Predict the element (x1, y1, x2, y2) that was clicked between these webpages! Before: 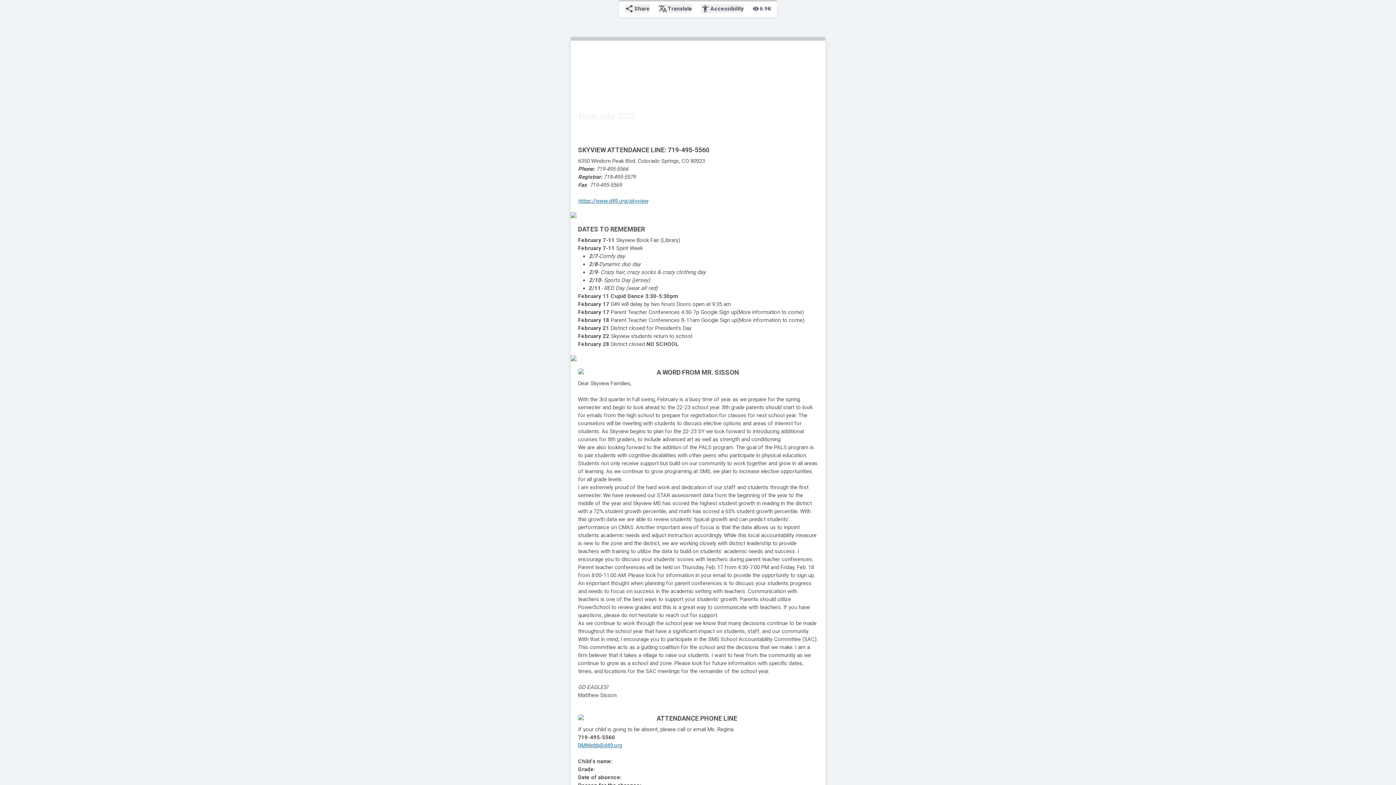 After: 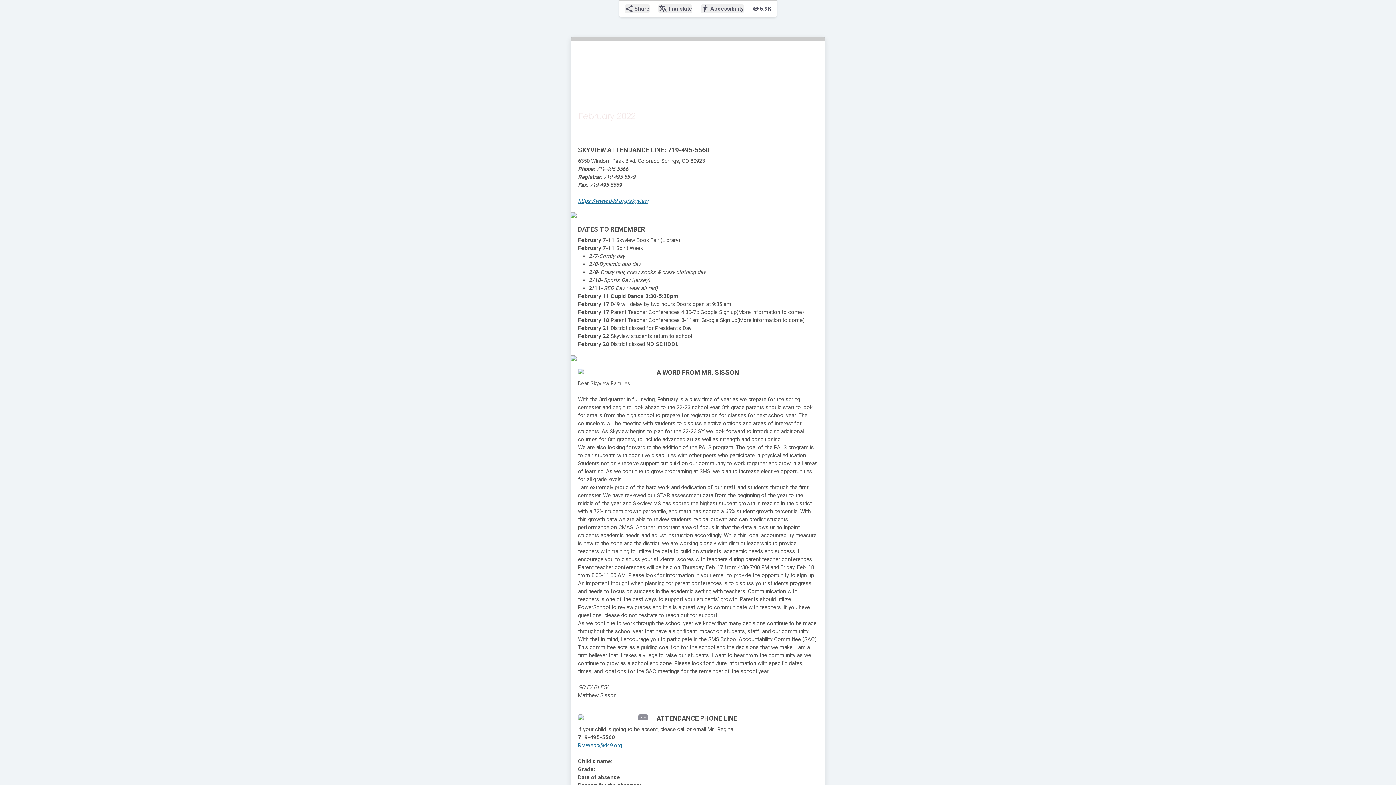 Action: bbox: (578, 714, 648, 720)